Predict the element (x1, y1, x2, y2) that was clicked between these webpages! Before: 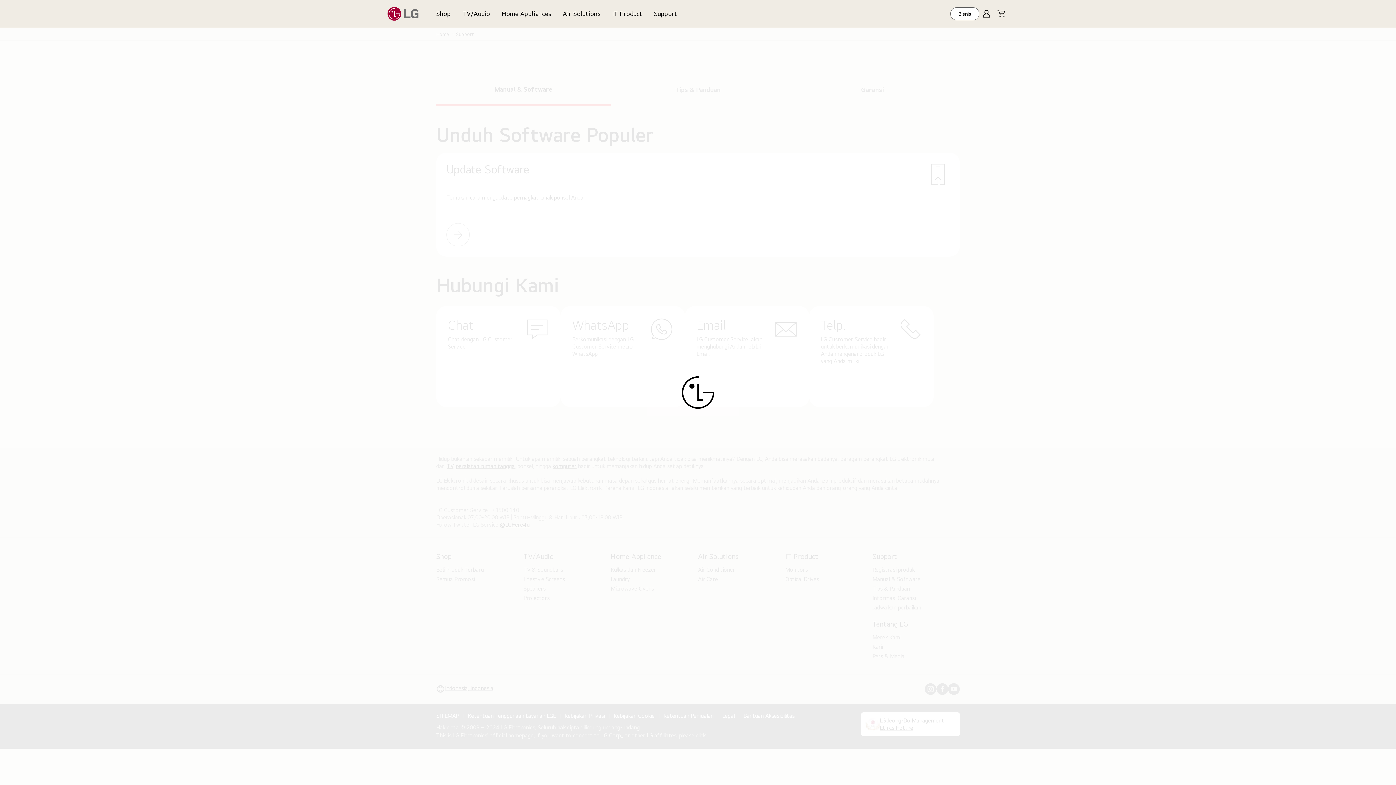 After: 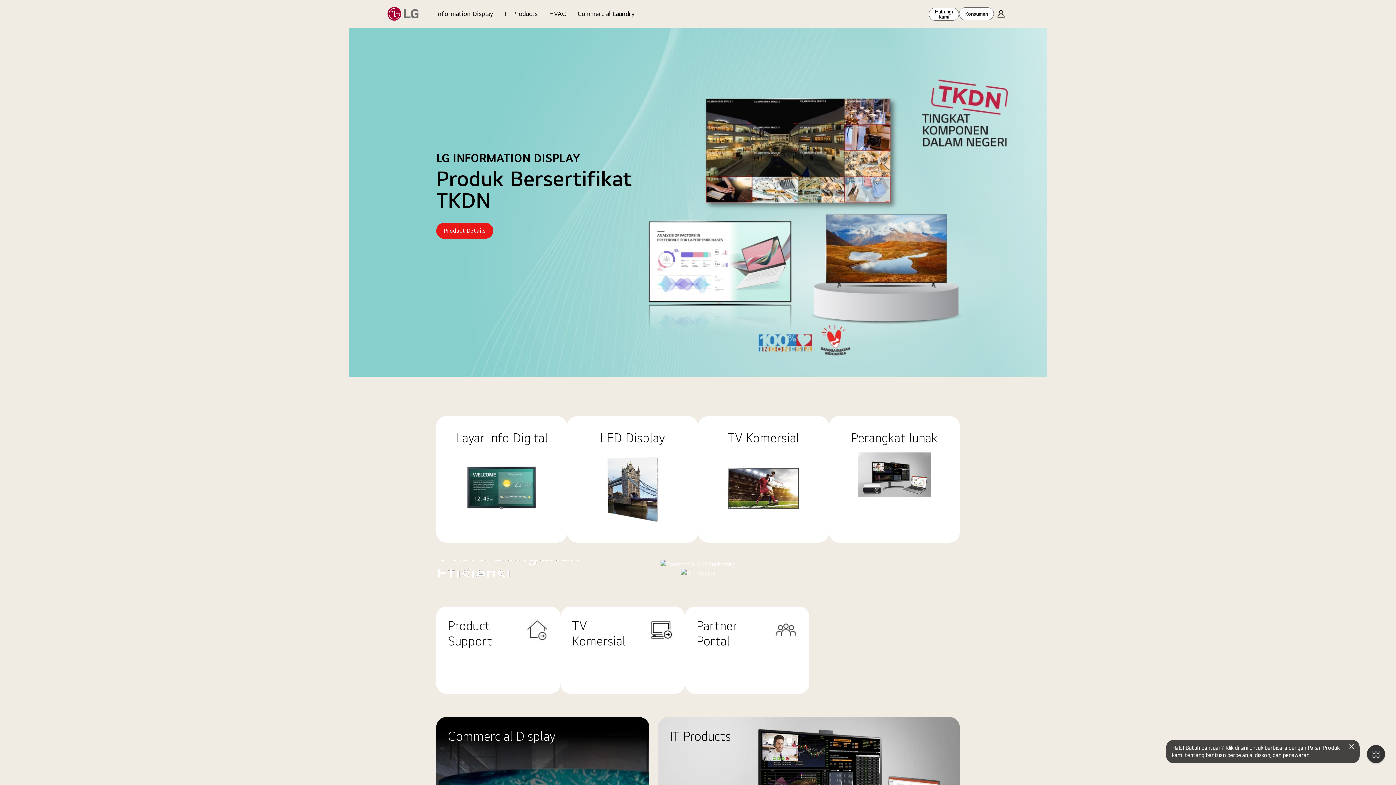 Action: label: Bisnis bbox: (950, 7, 979, 20)